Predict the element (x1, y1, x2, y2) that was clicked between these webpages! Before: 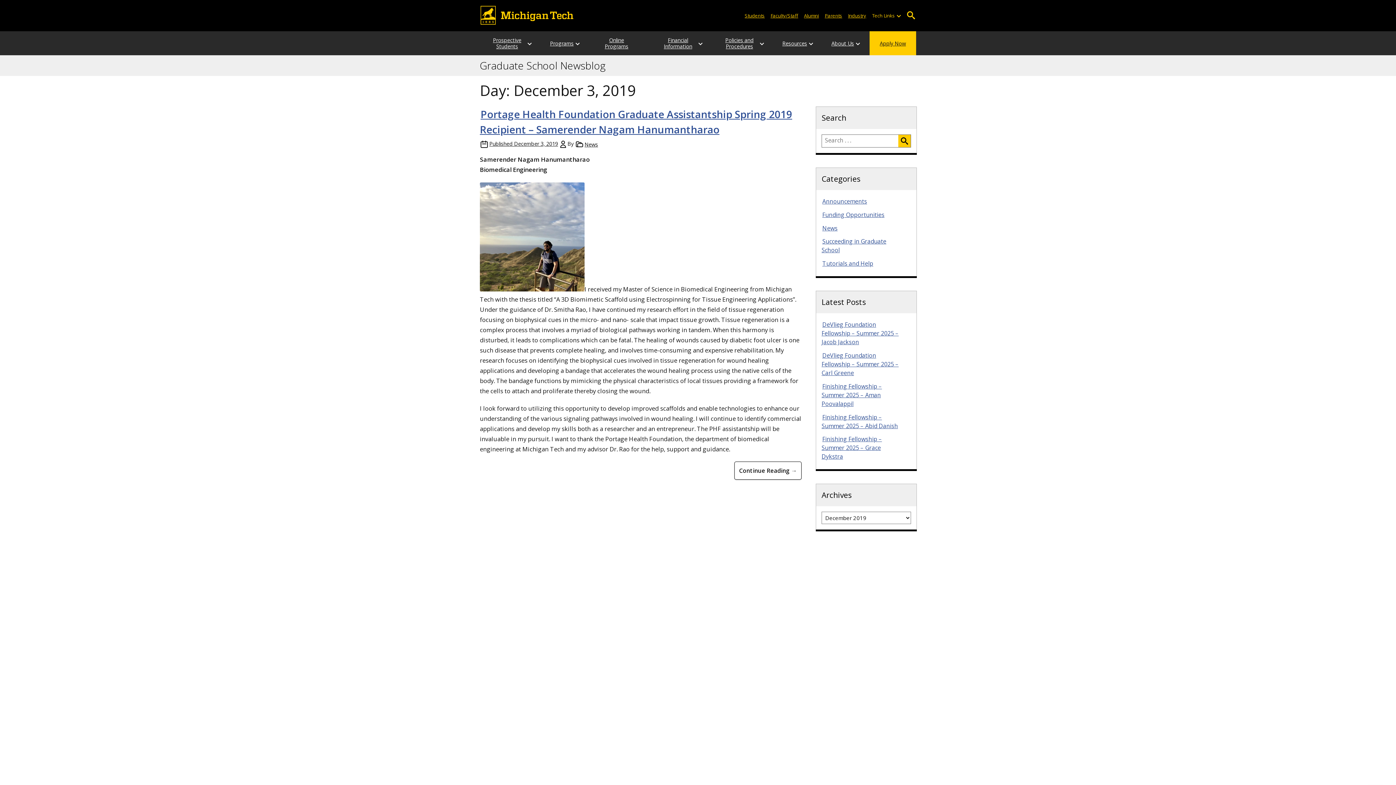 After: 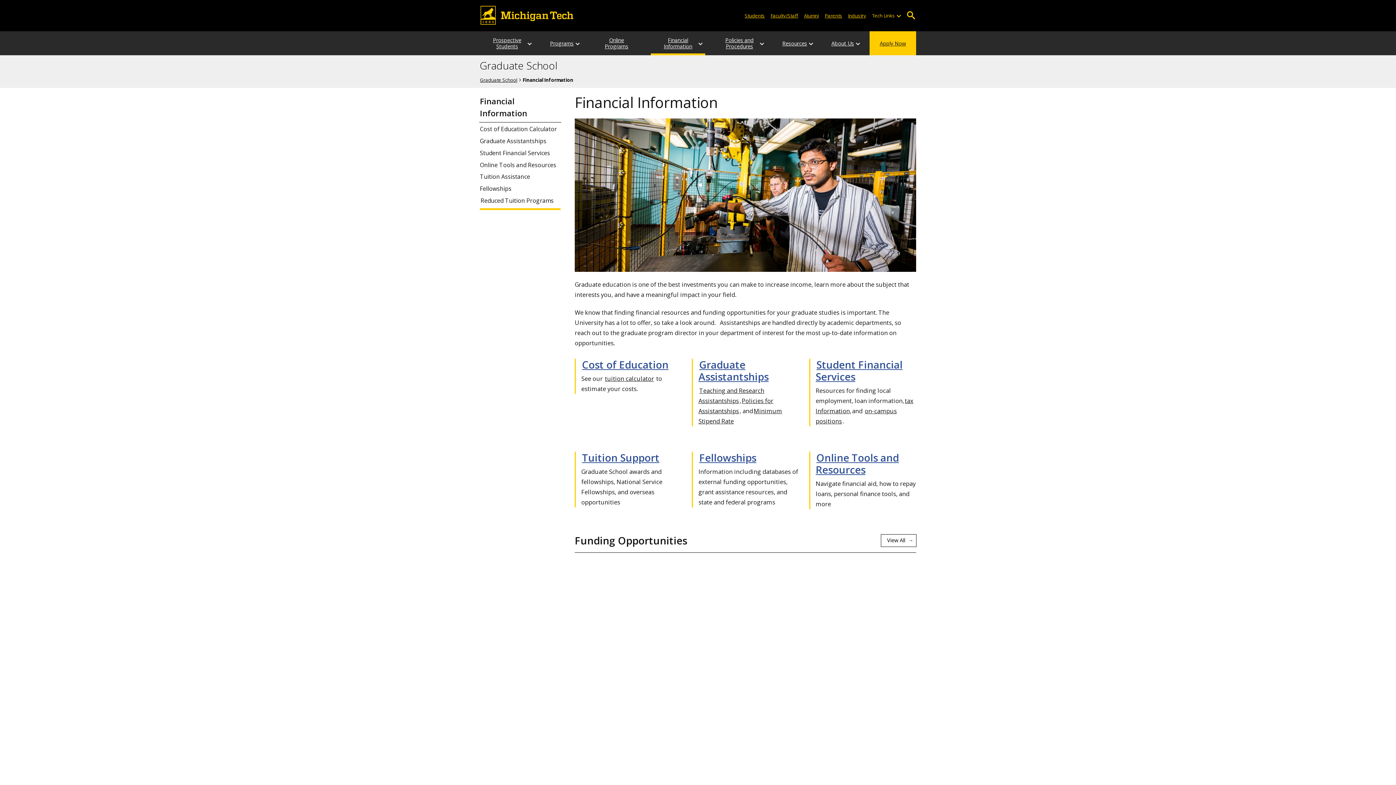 Action: bbox: (650, 31, 705, 55) label: Financial Information